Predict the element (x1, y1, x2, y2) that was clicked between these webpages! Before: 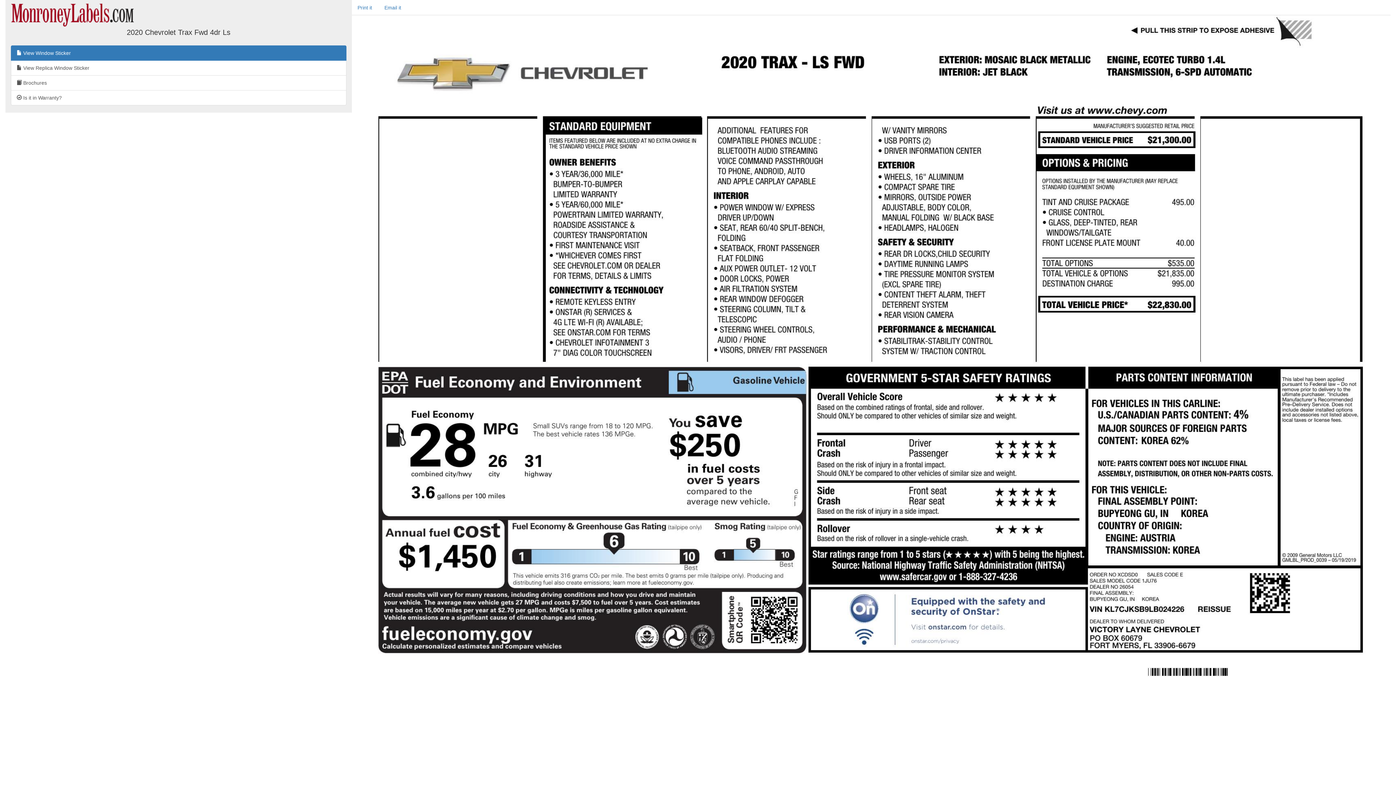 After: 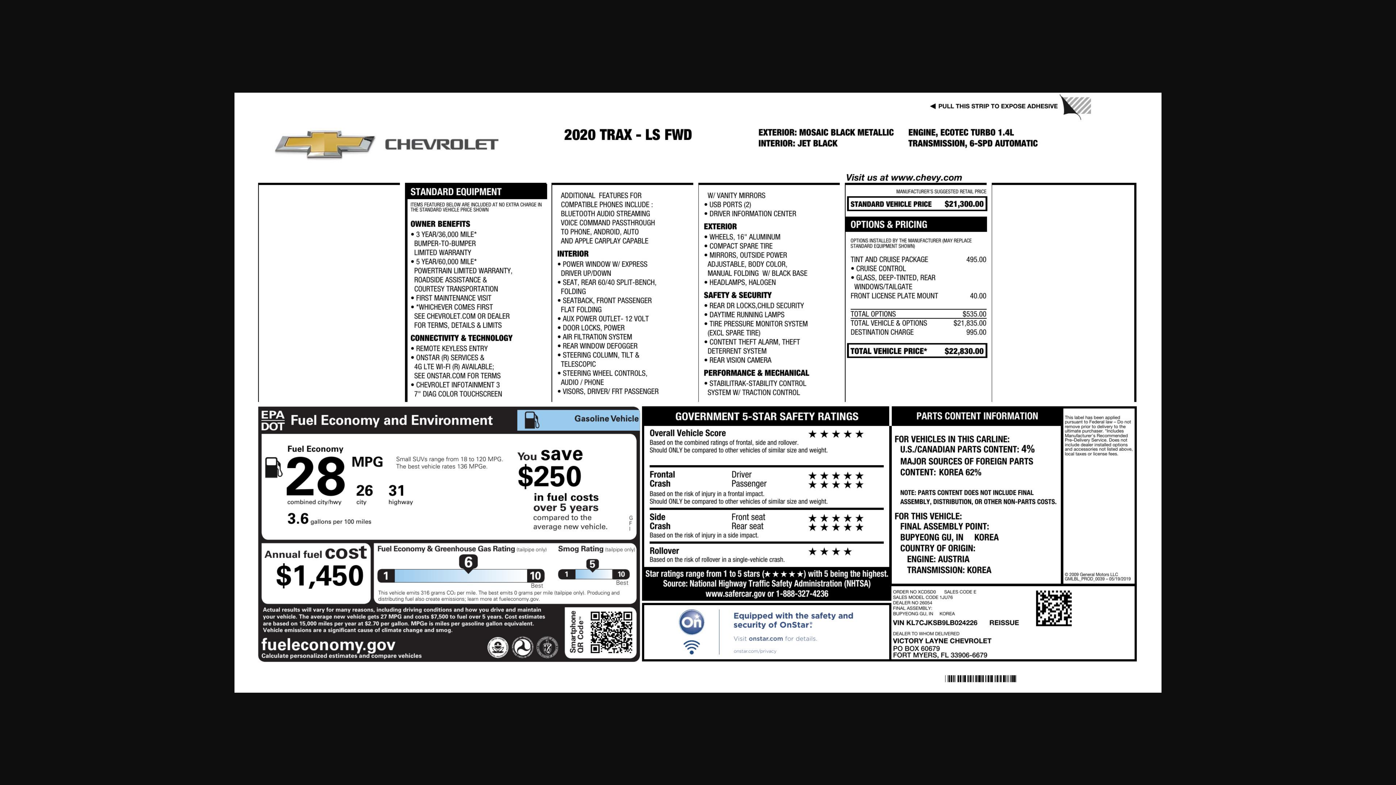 Action: bbox: (351, 348, 1390, 354)